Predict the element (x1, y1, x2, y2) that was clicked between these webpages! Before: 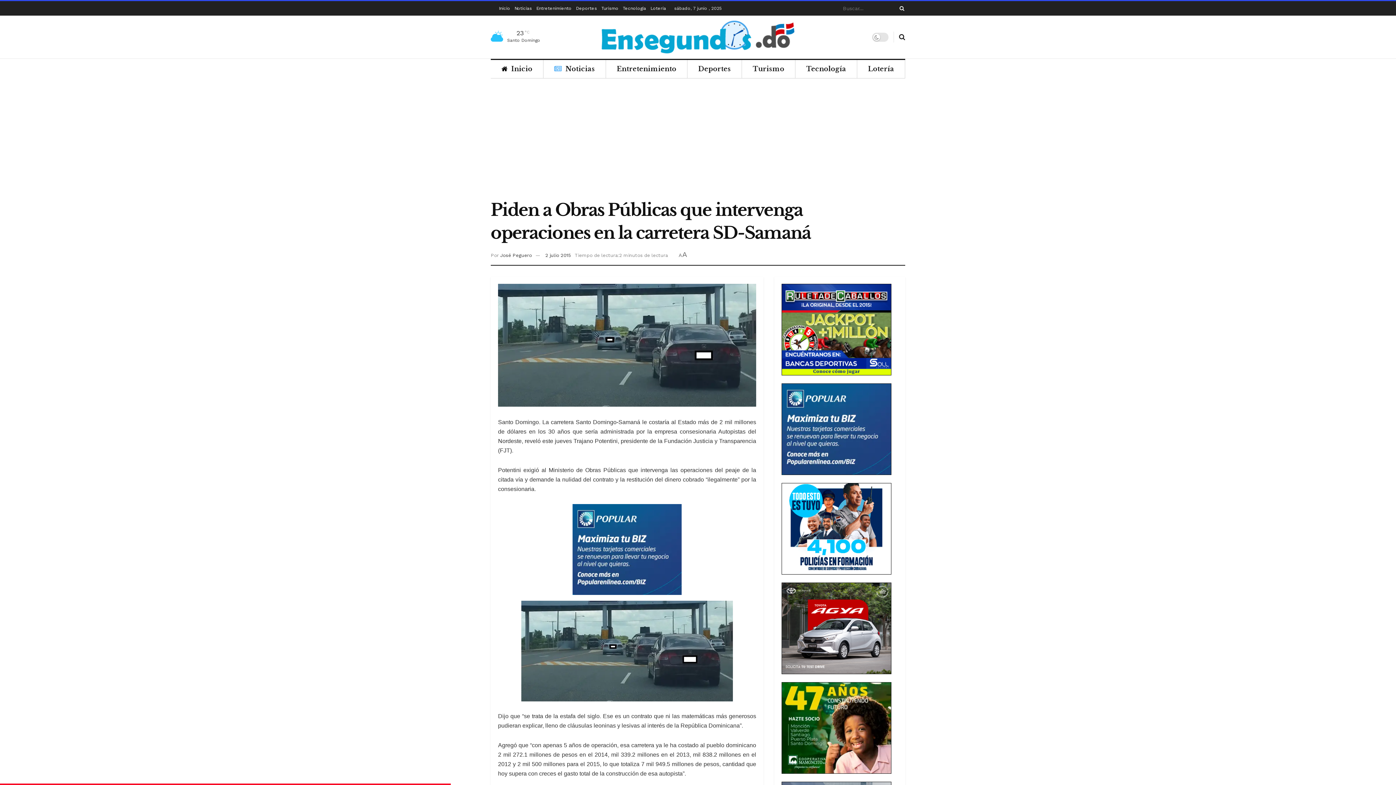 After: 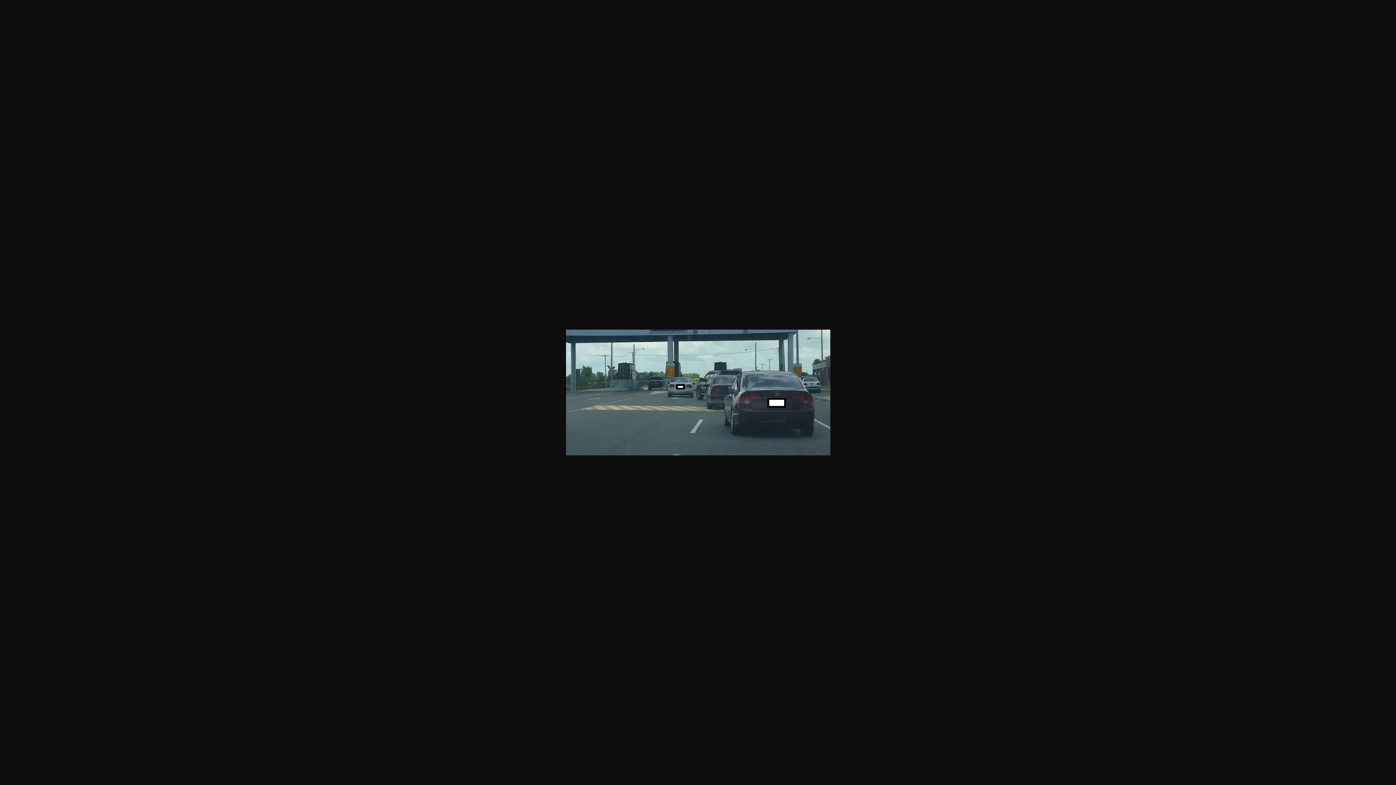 Action: bbox: (498, 601, 756, 701)